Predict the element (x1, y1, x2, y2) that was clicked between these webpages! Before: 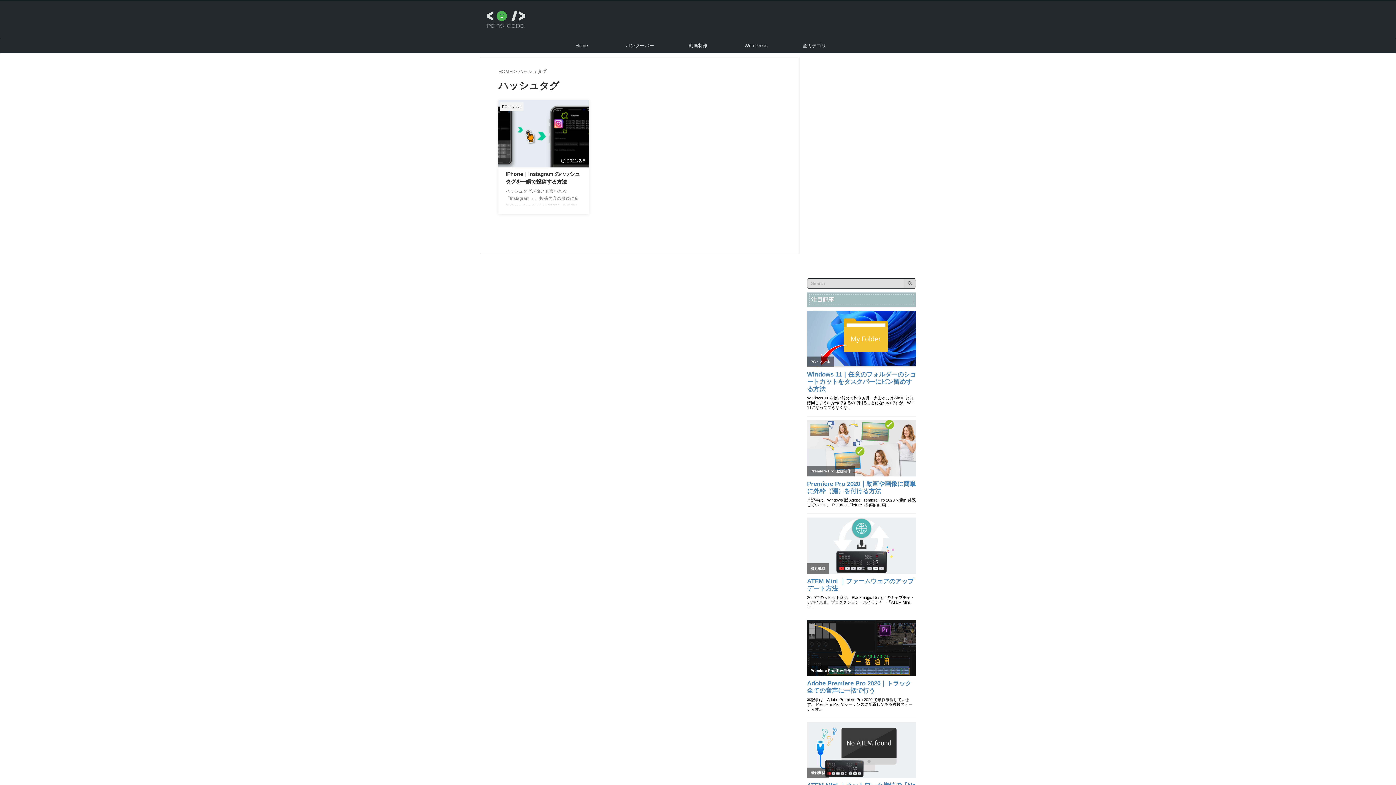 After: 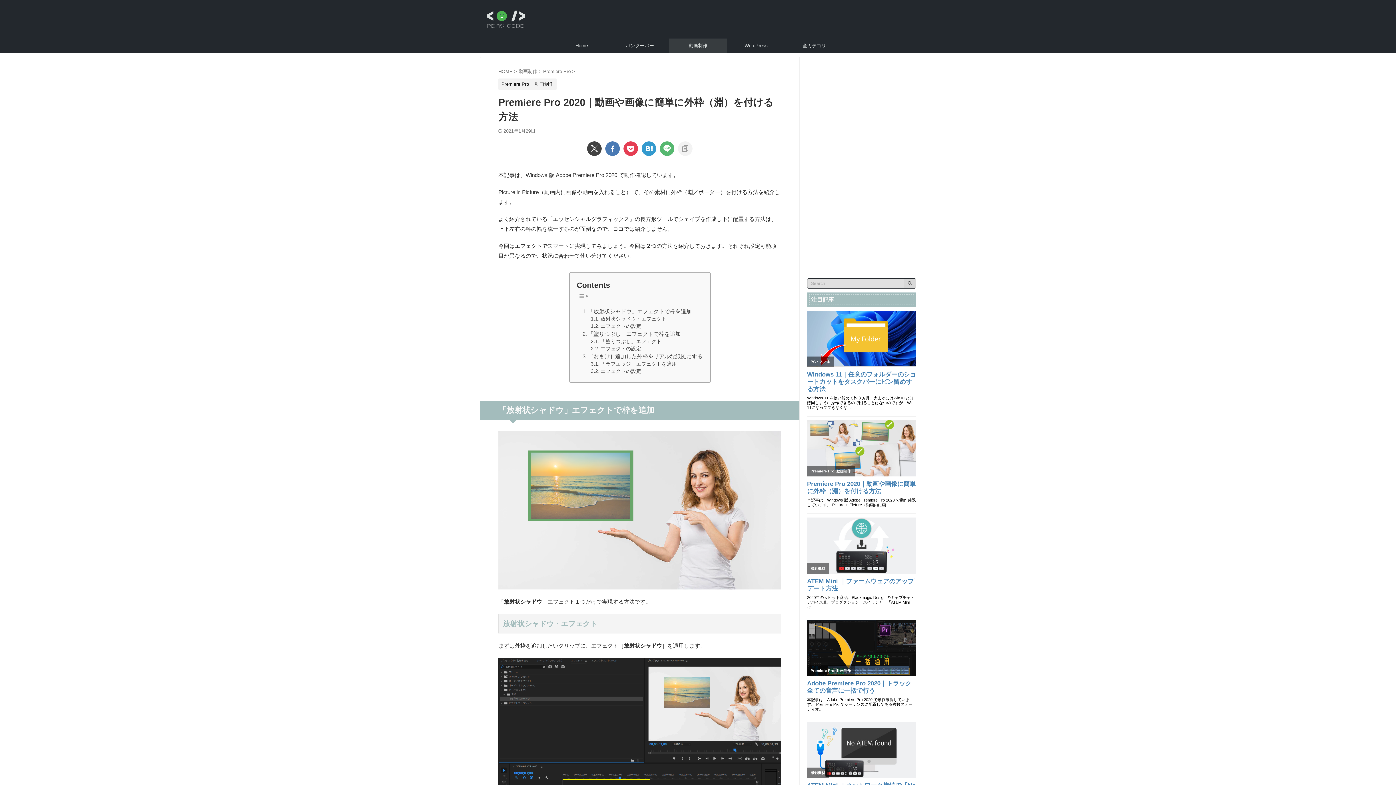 Action: bbox: (807, 420, 916, 476)